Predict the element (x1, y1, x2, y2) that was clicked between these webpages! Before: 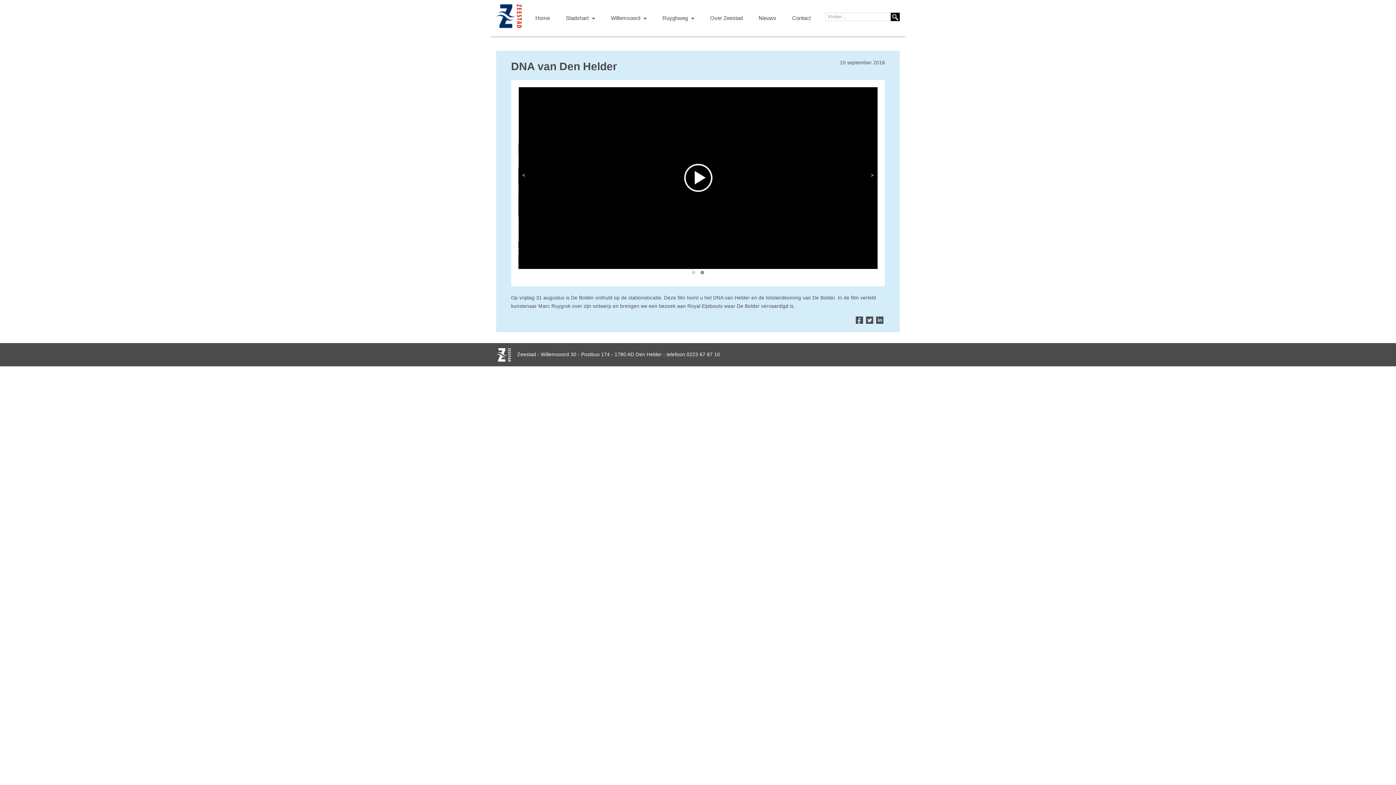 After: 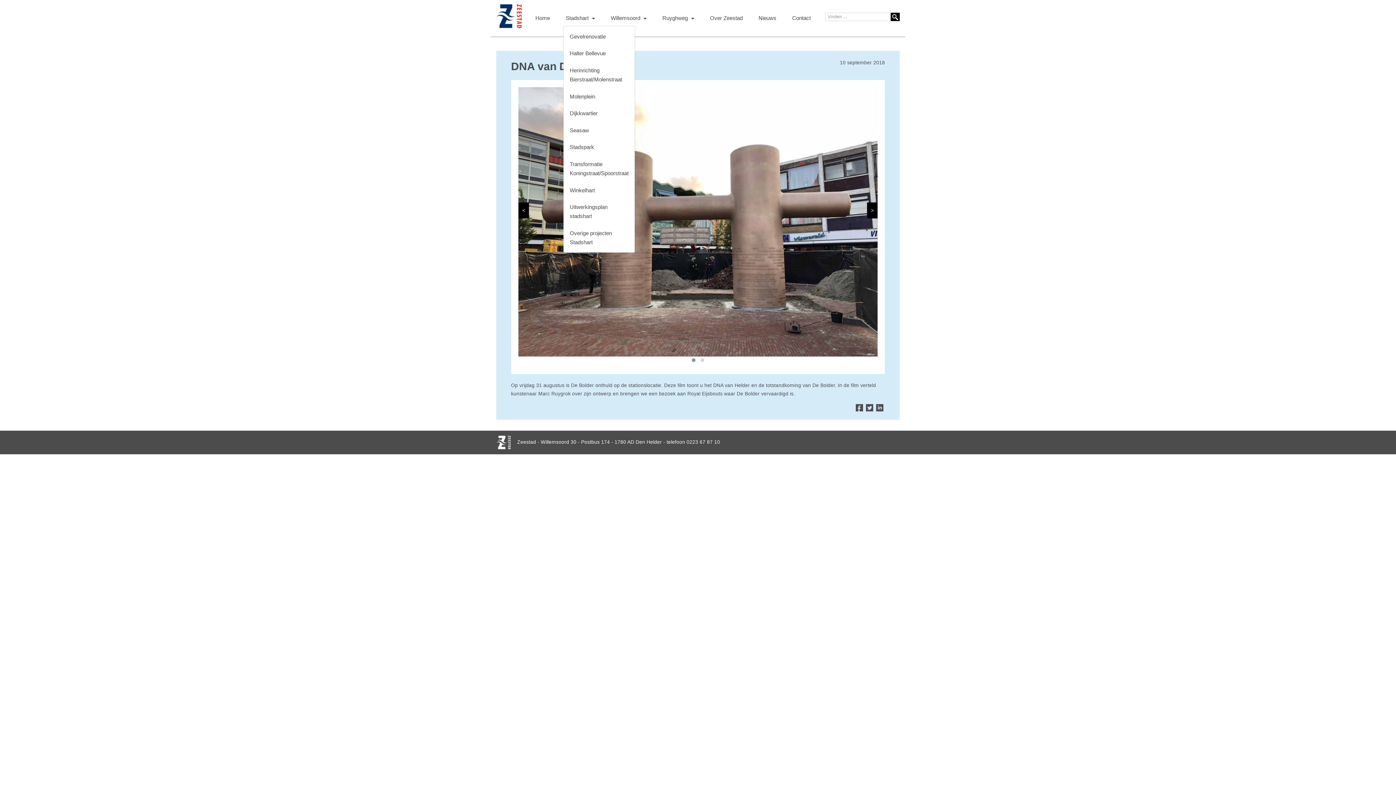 Action: label: Stadshart  bbox: (565, 11, 595, 25)